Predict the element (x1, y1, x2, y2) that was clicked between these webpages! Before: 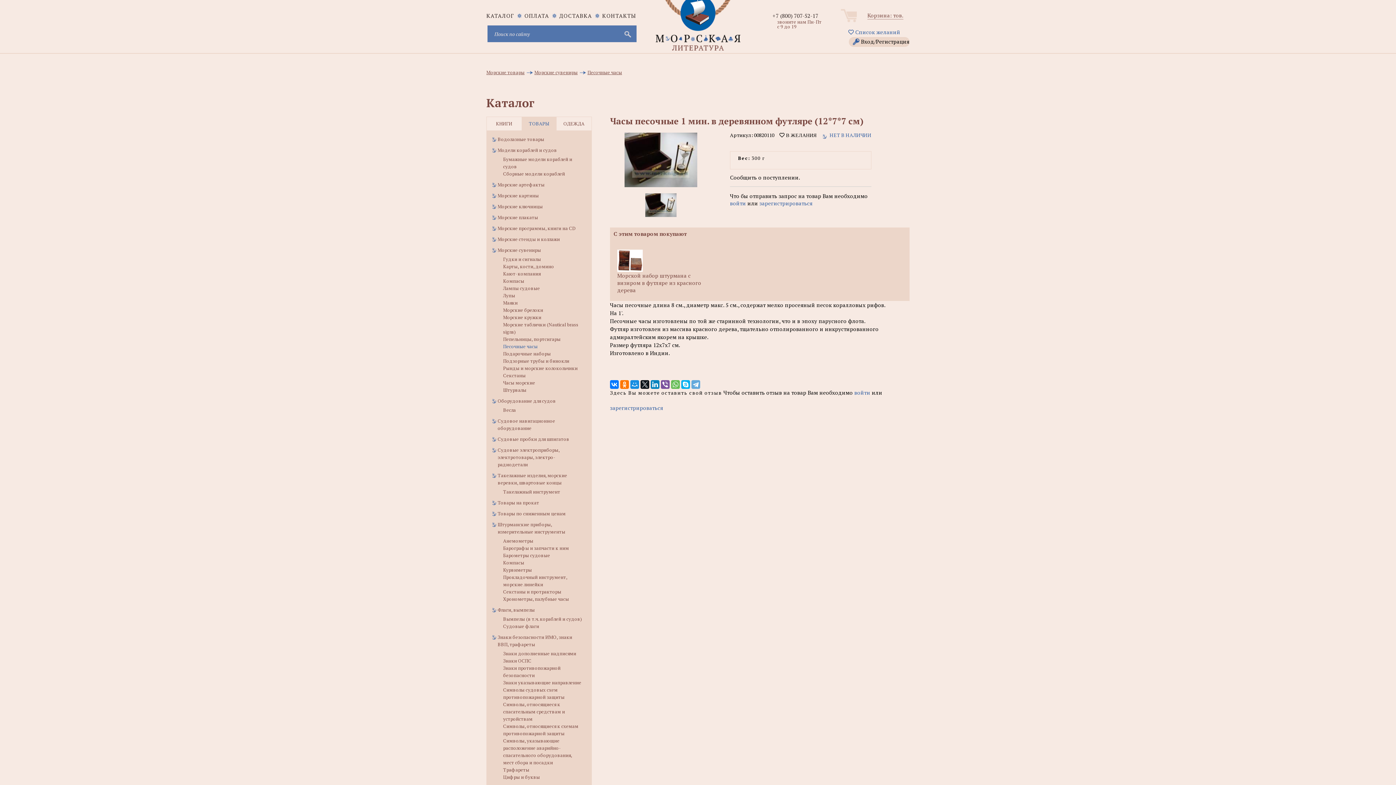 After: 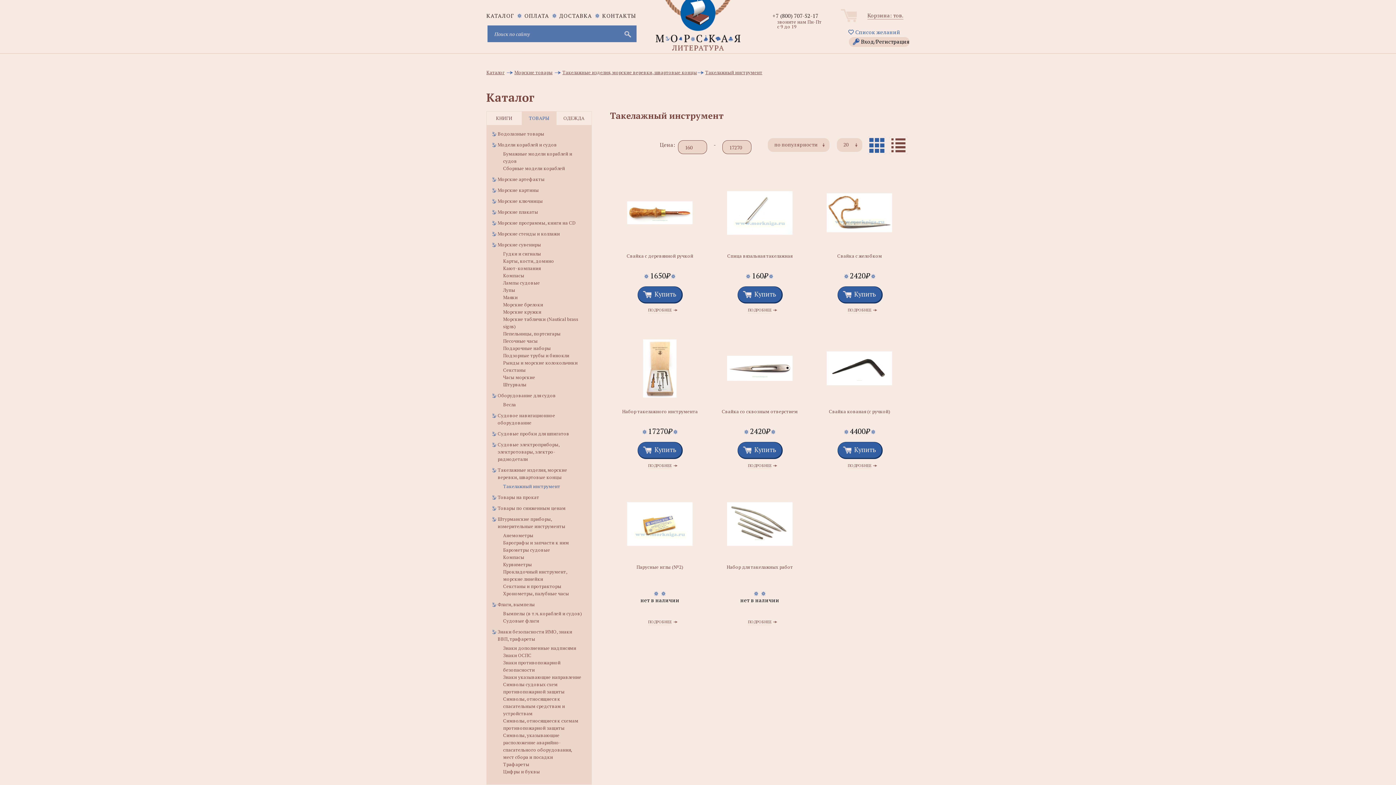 Action: bbox: (503, 488, 560, 495) label: Такелажный инструмент